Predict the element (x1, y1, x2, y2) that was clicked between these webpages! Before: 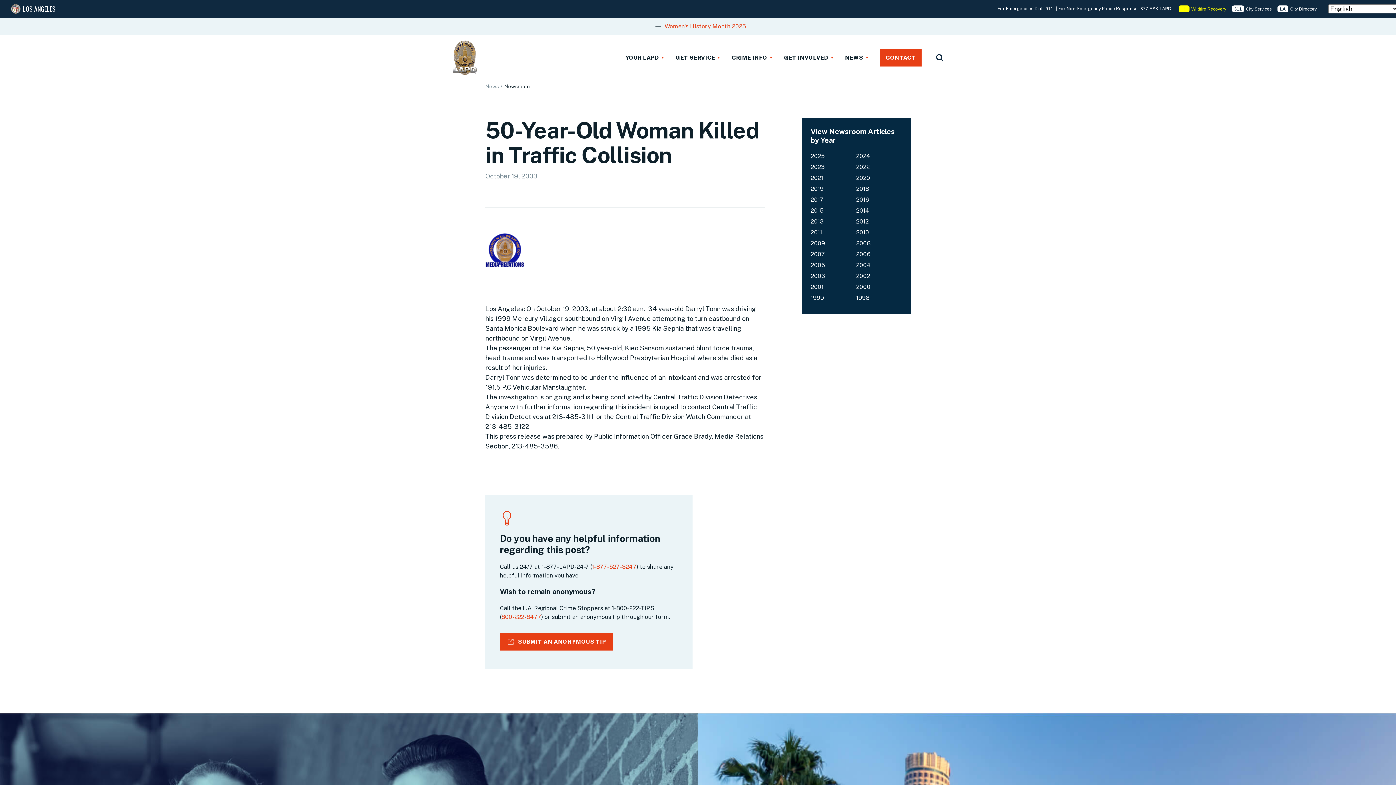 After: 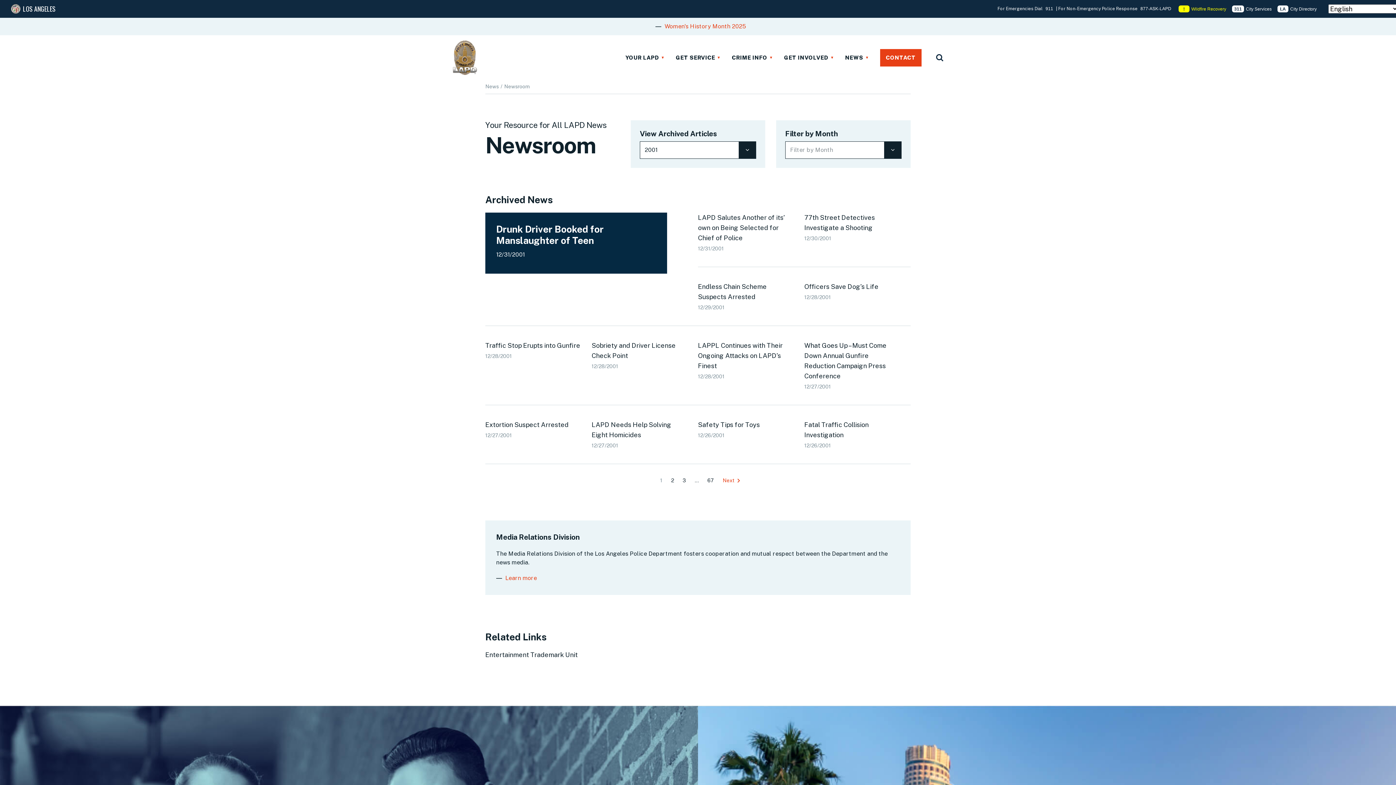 Action: label: 2001 bbox: (810, 283, 823, 290)